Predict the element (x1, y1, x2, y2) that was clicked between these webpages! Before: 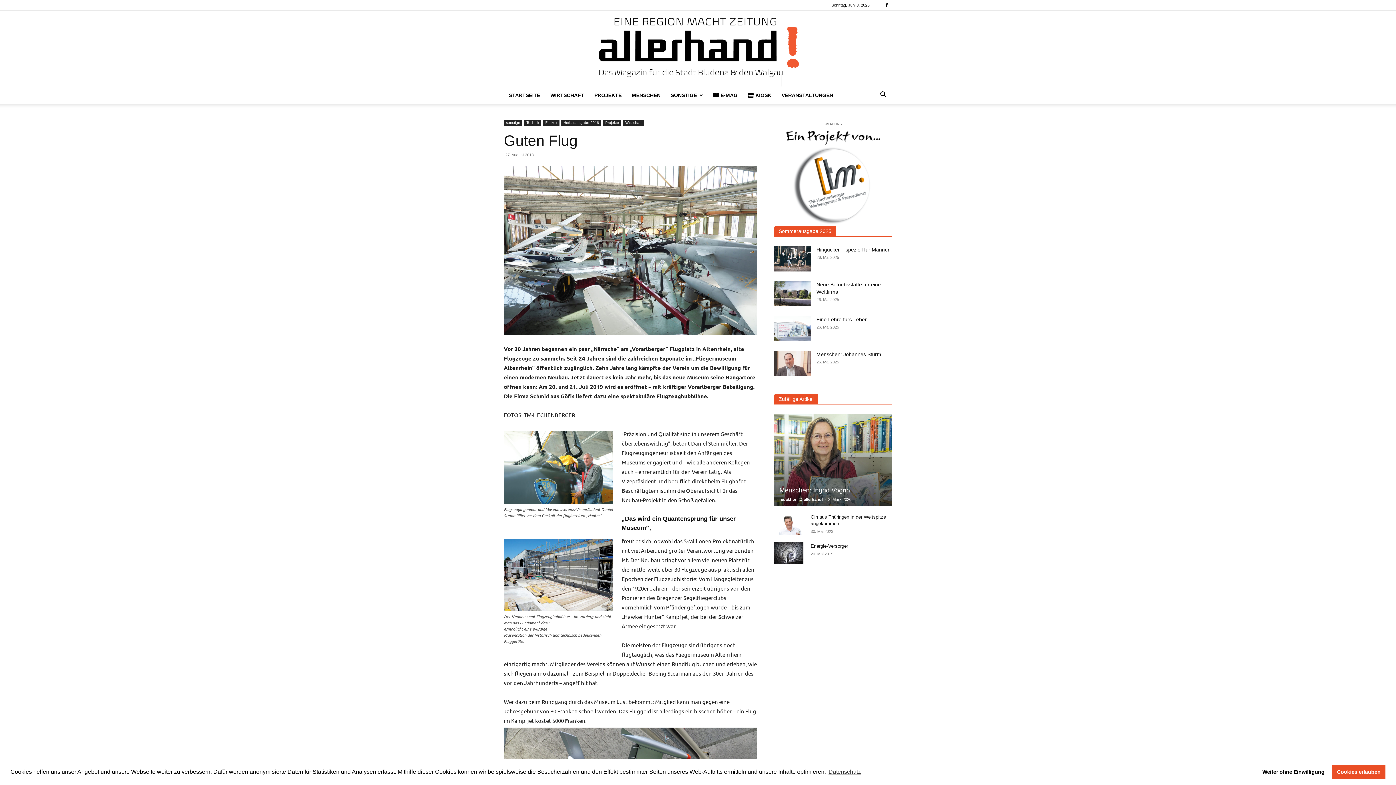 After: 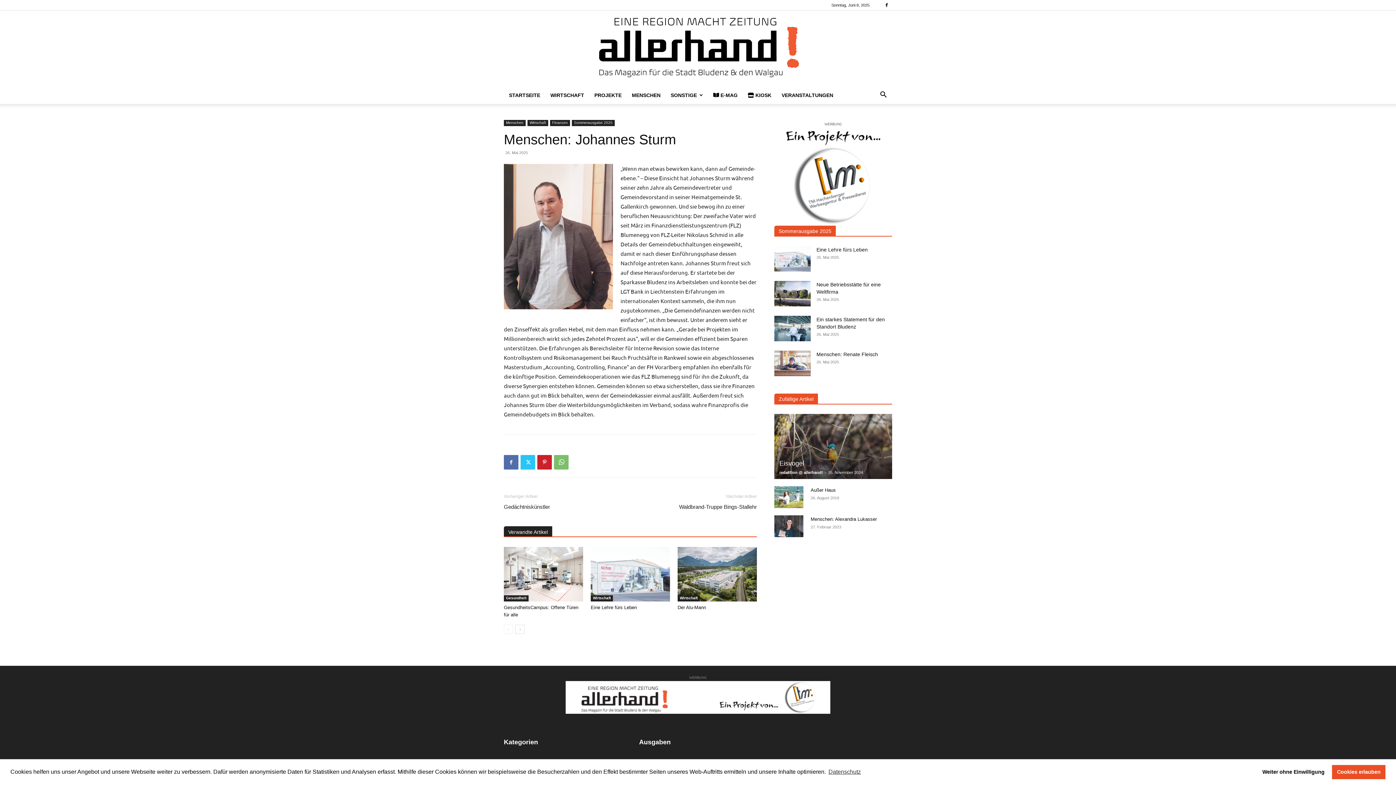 Action: bbox: (816, 351, 881, 357) label: Menschen: Johannes Sturm